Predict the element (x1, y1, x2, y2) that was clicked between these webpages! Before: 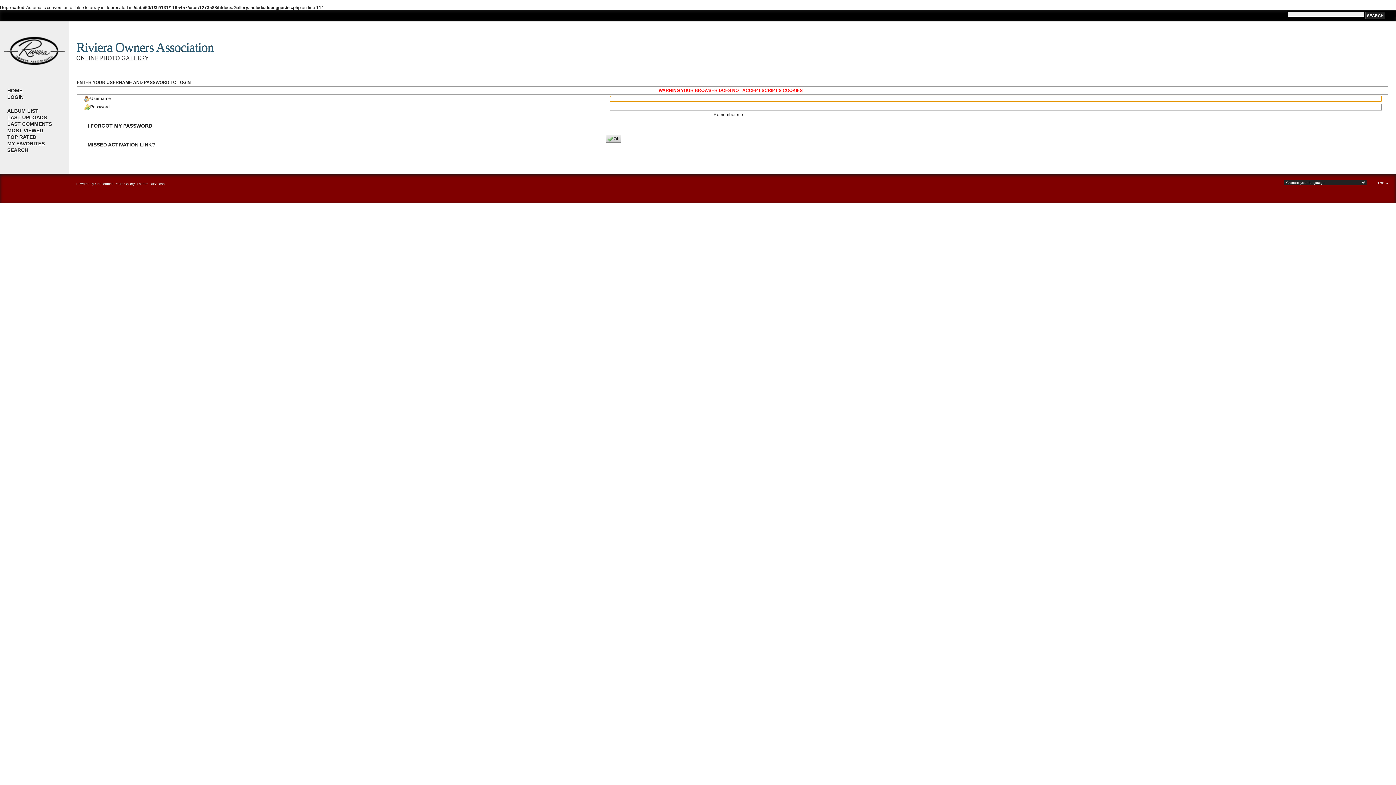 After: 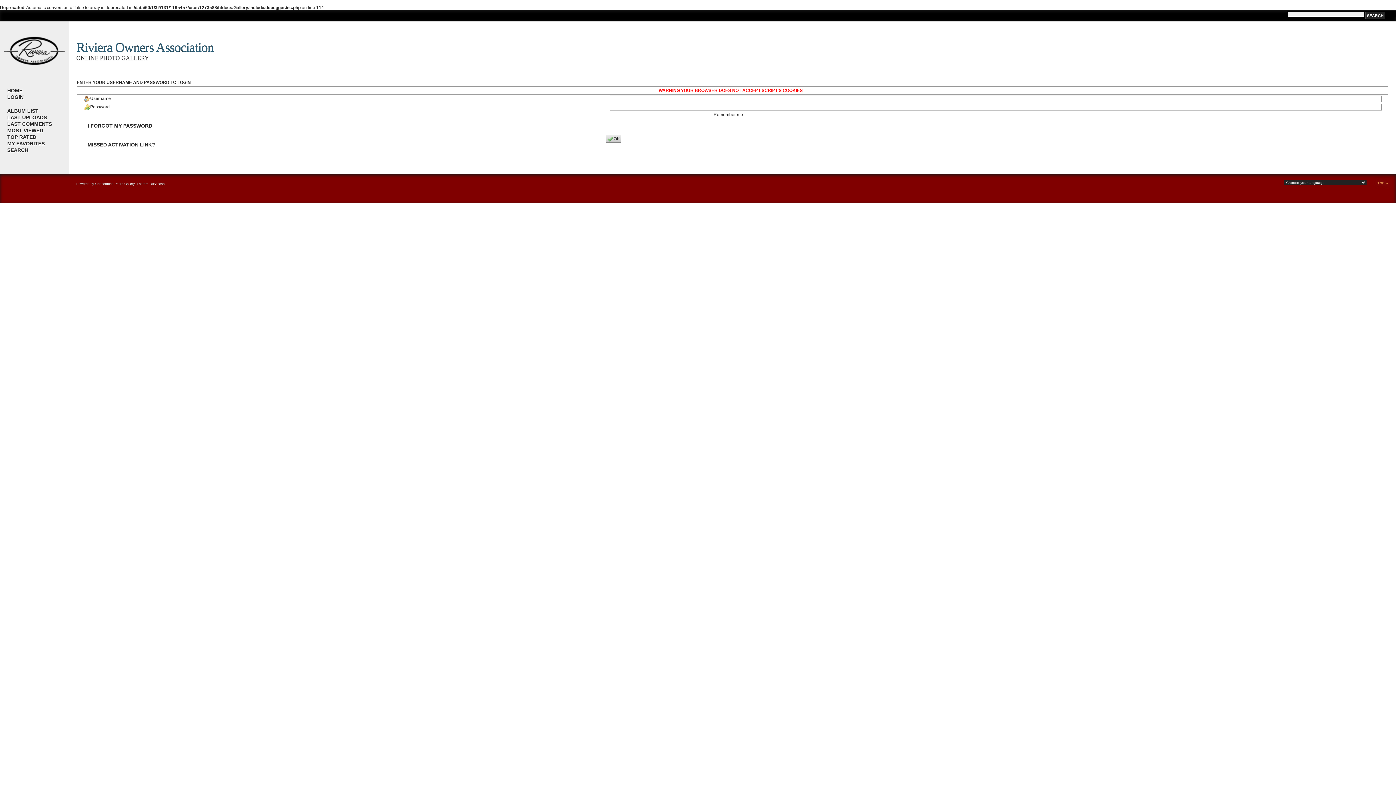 Action: label: TOP ▲ bbox: (1377, 181, 1389, 185)